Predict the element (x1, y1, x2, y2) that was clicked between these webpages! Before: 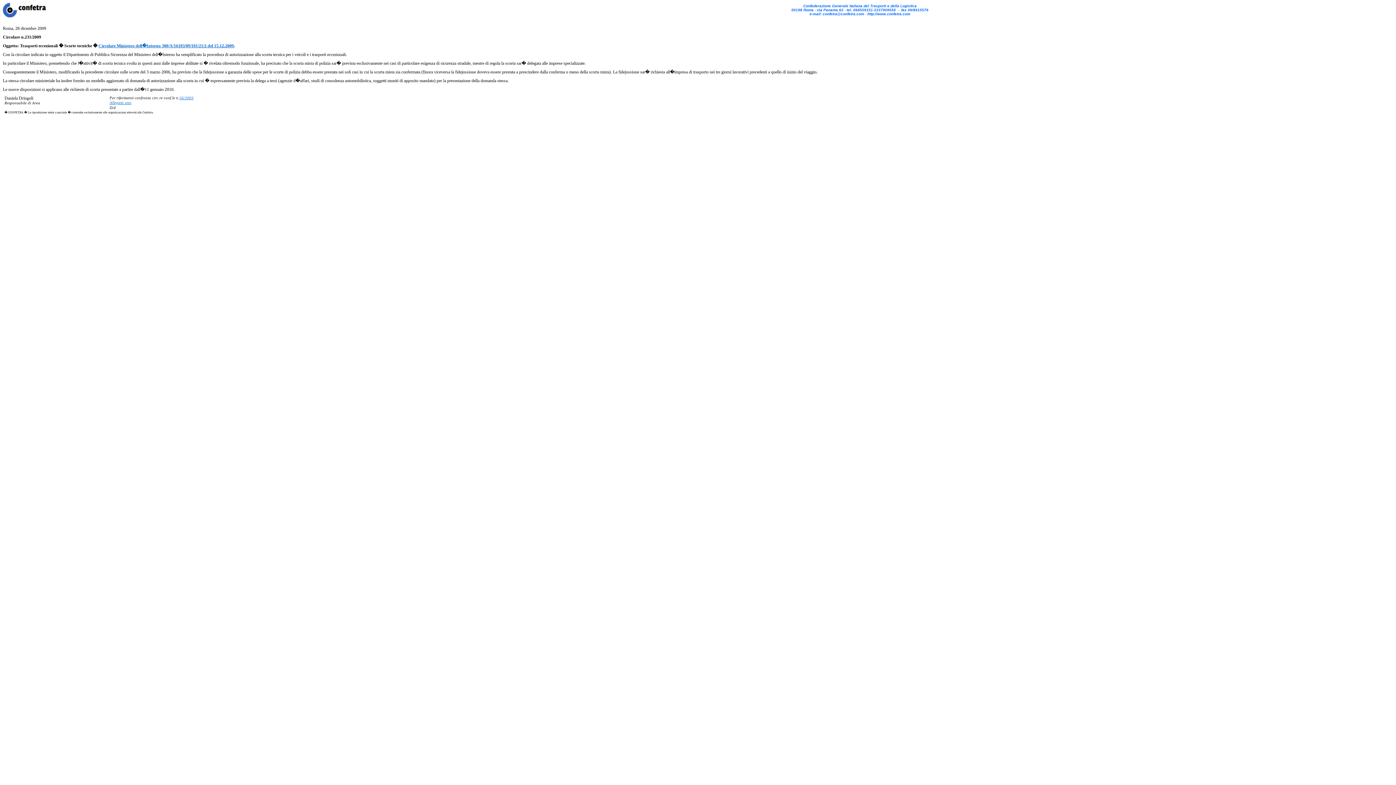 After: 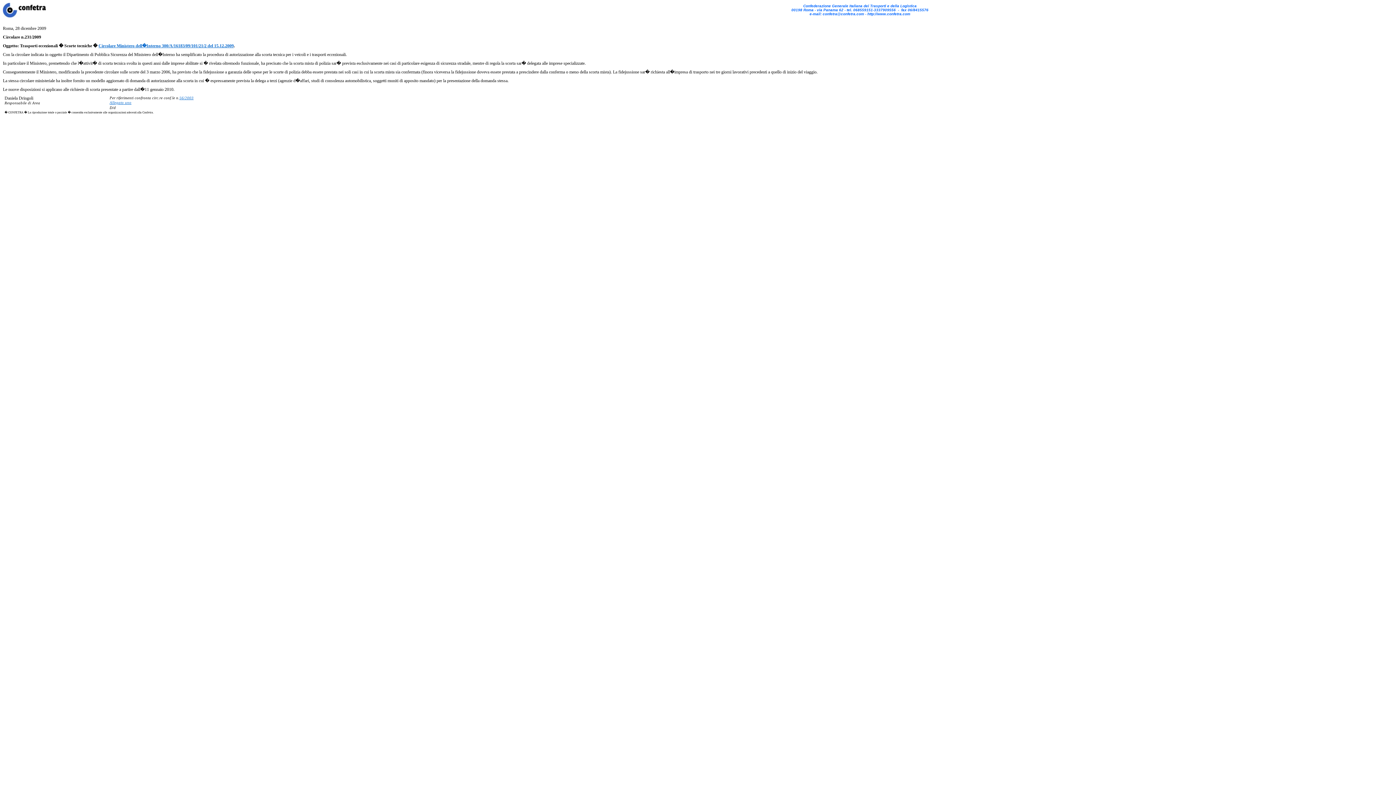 Action: bbox: (109, 100, 131, 104) label: Allegato uno